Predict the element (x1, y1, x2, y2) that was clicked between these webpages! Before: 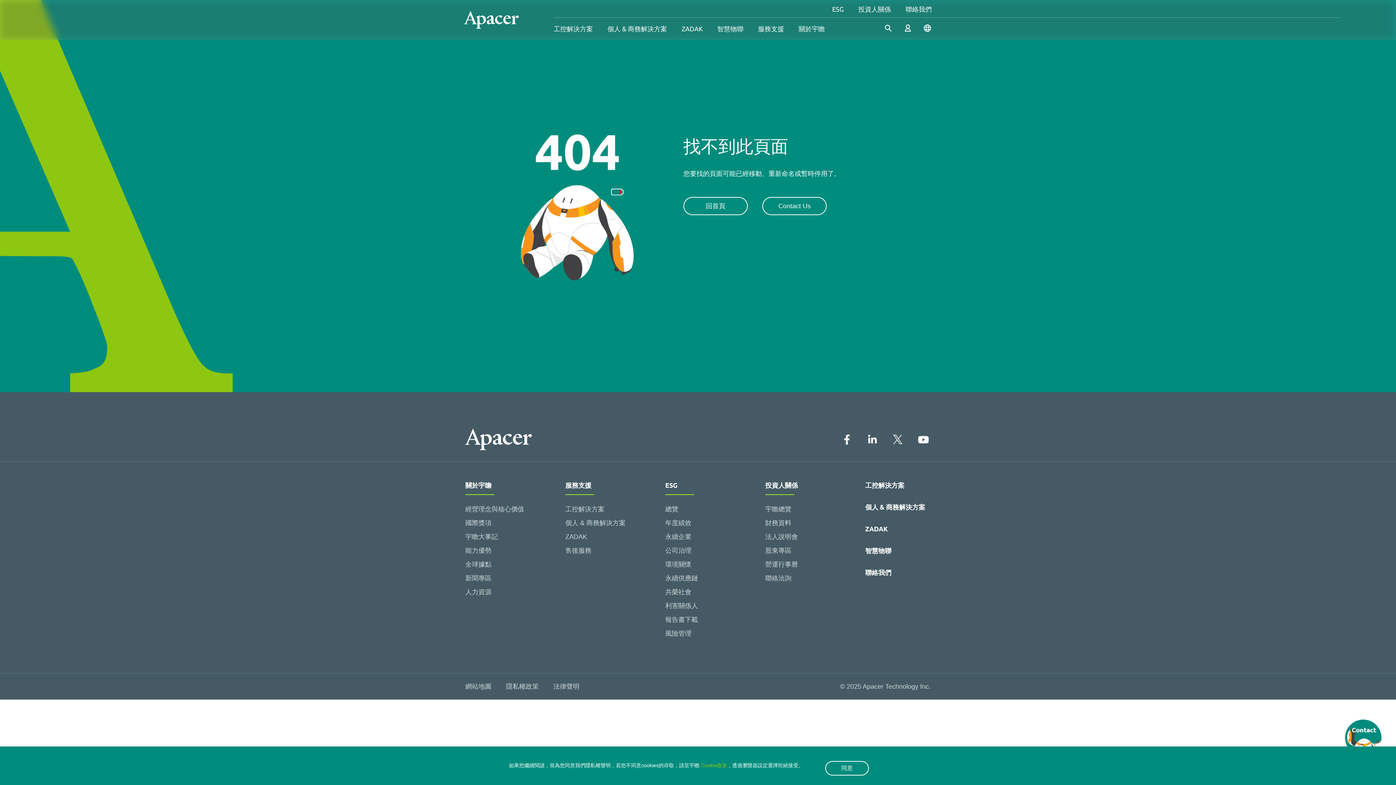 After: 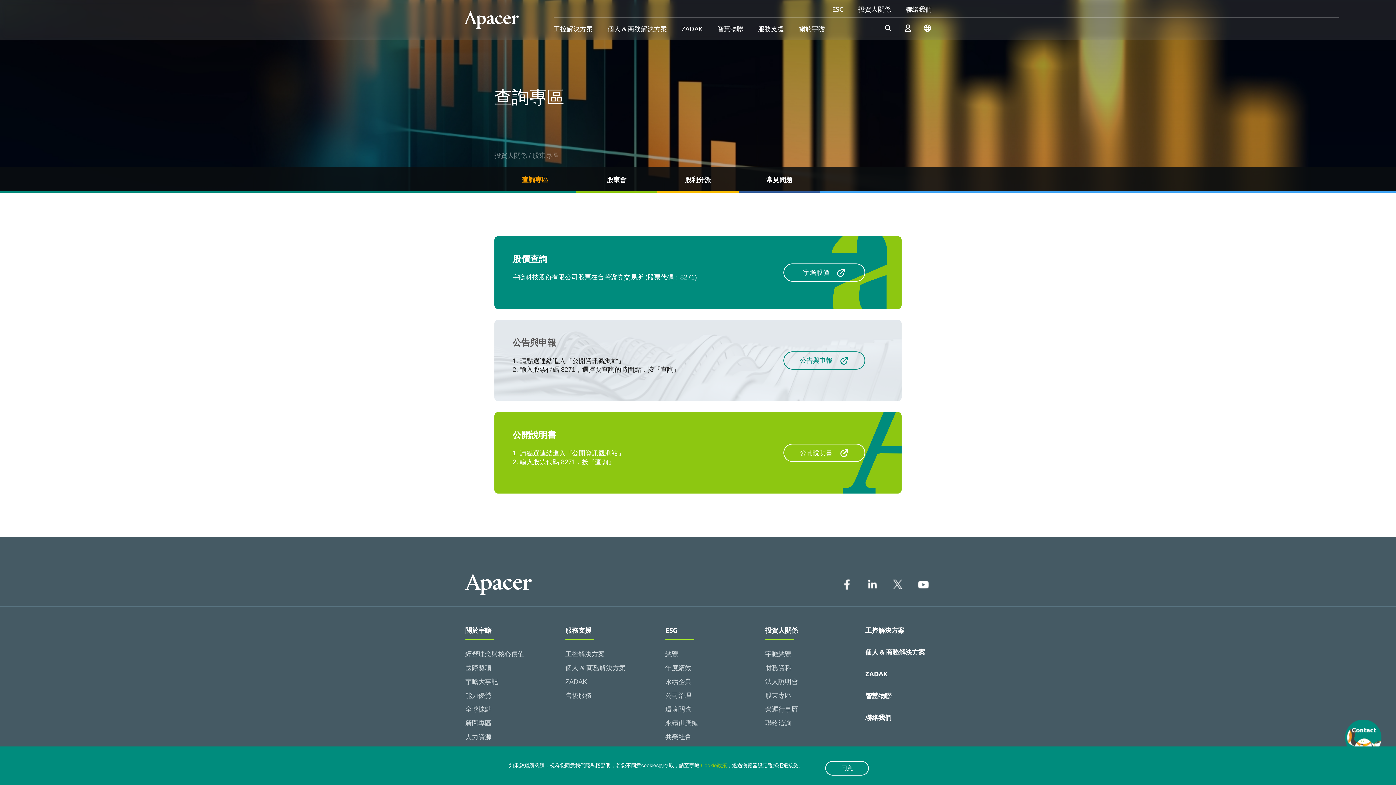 Action: bbox: (765, 544, 841, 557) label: 股東專區